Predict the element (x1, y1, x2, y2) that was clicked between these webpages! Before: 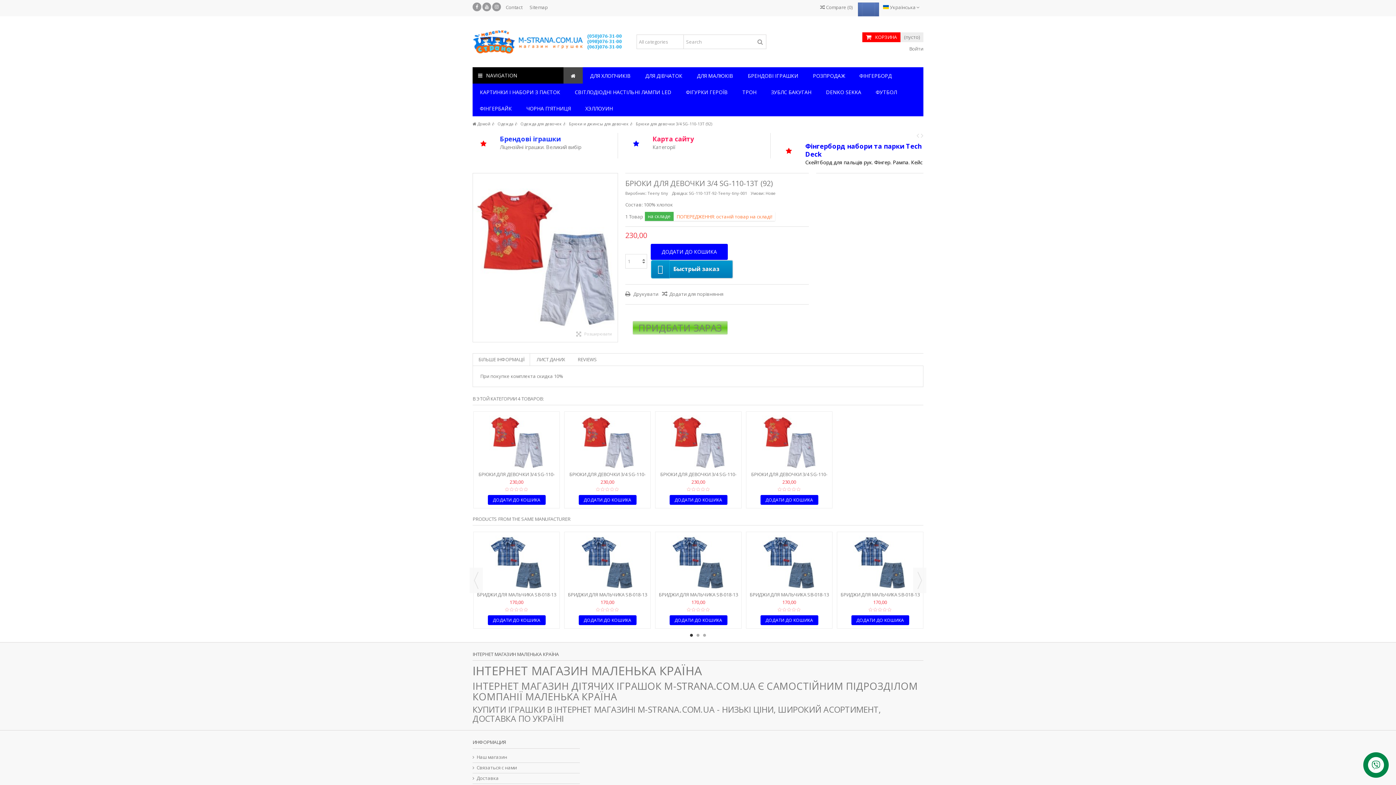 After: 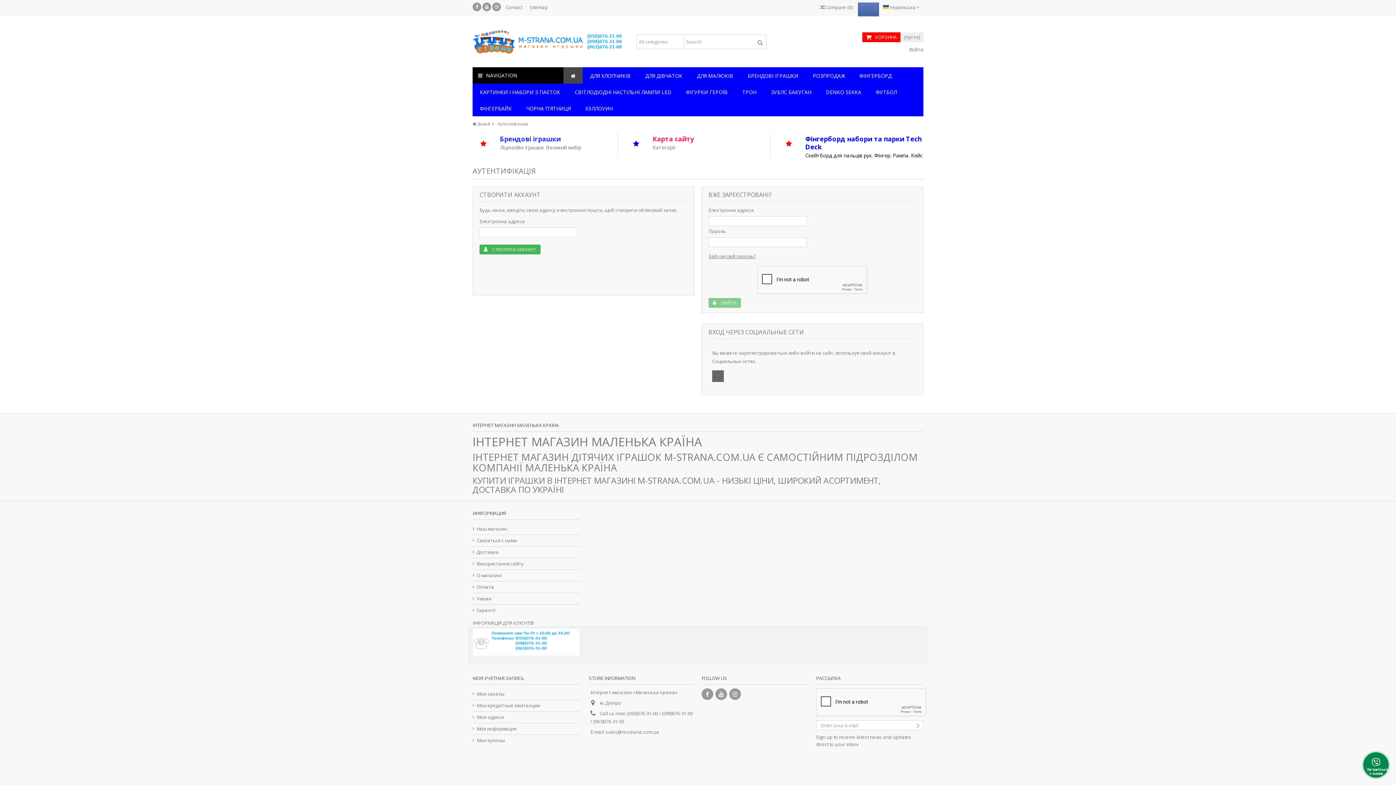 Action: label:  Войти bbox: (908, 45, 923, 52)